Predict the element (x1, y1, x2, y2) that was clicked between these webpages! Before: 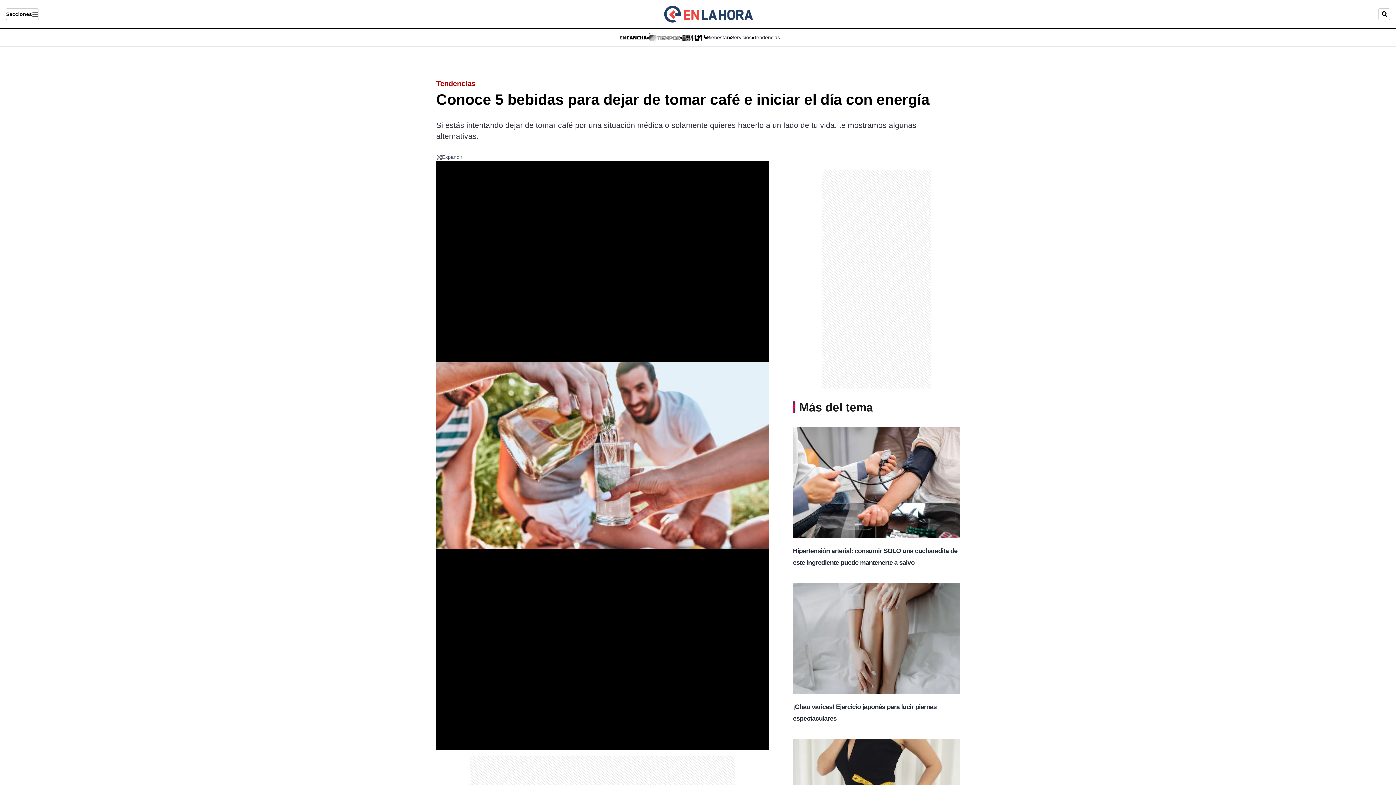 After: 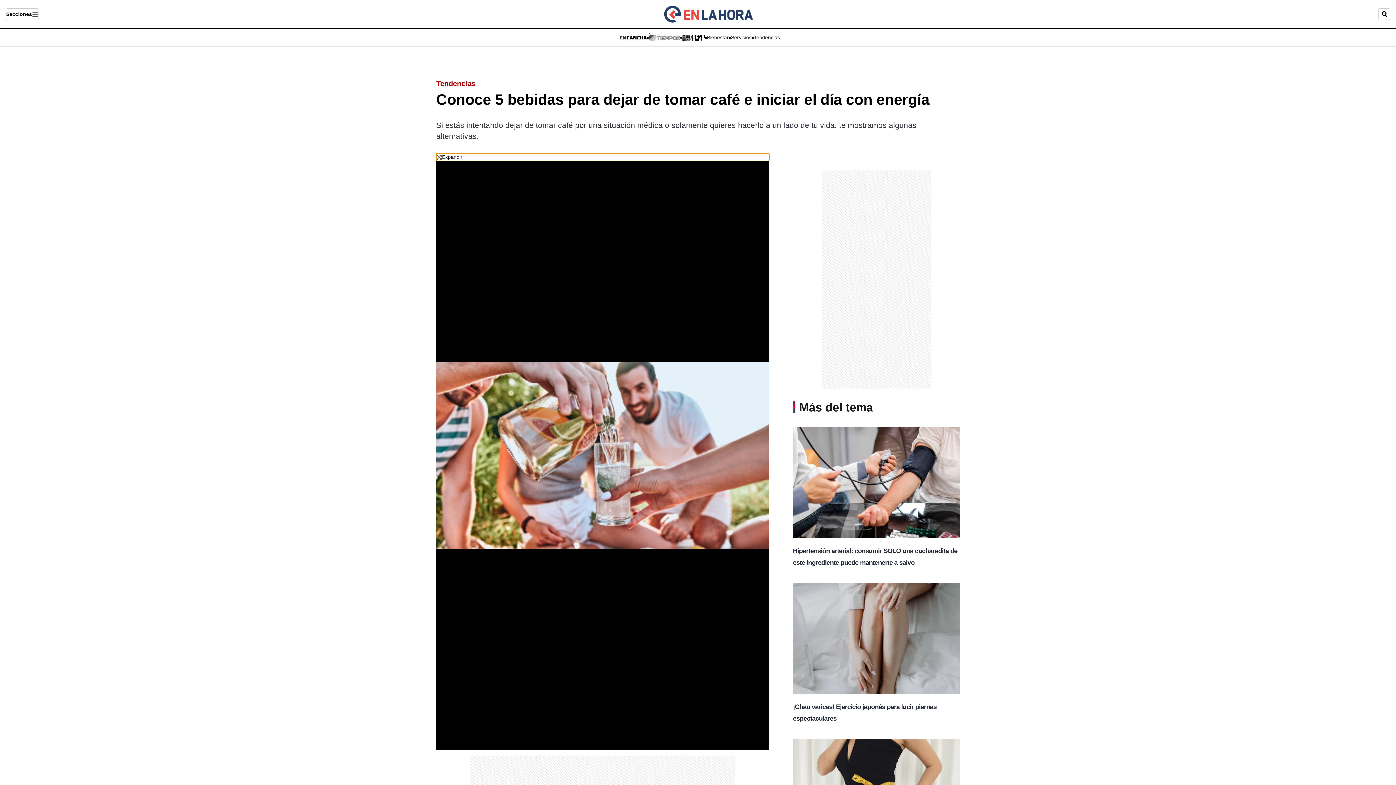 Action: bbox: (436, 153, 769, 161) label: lead-art-block.fullscreen-enter